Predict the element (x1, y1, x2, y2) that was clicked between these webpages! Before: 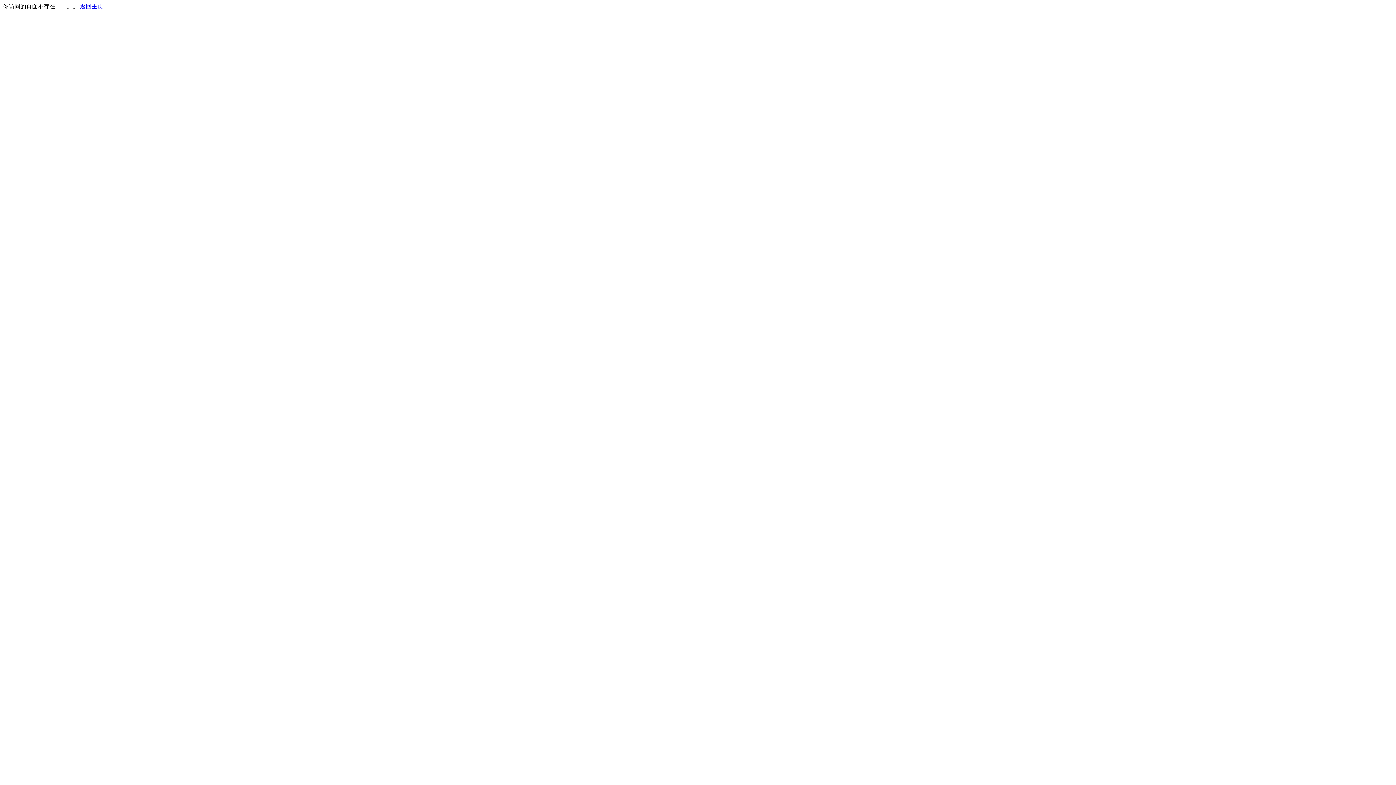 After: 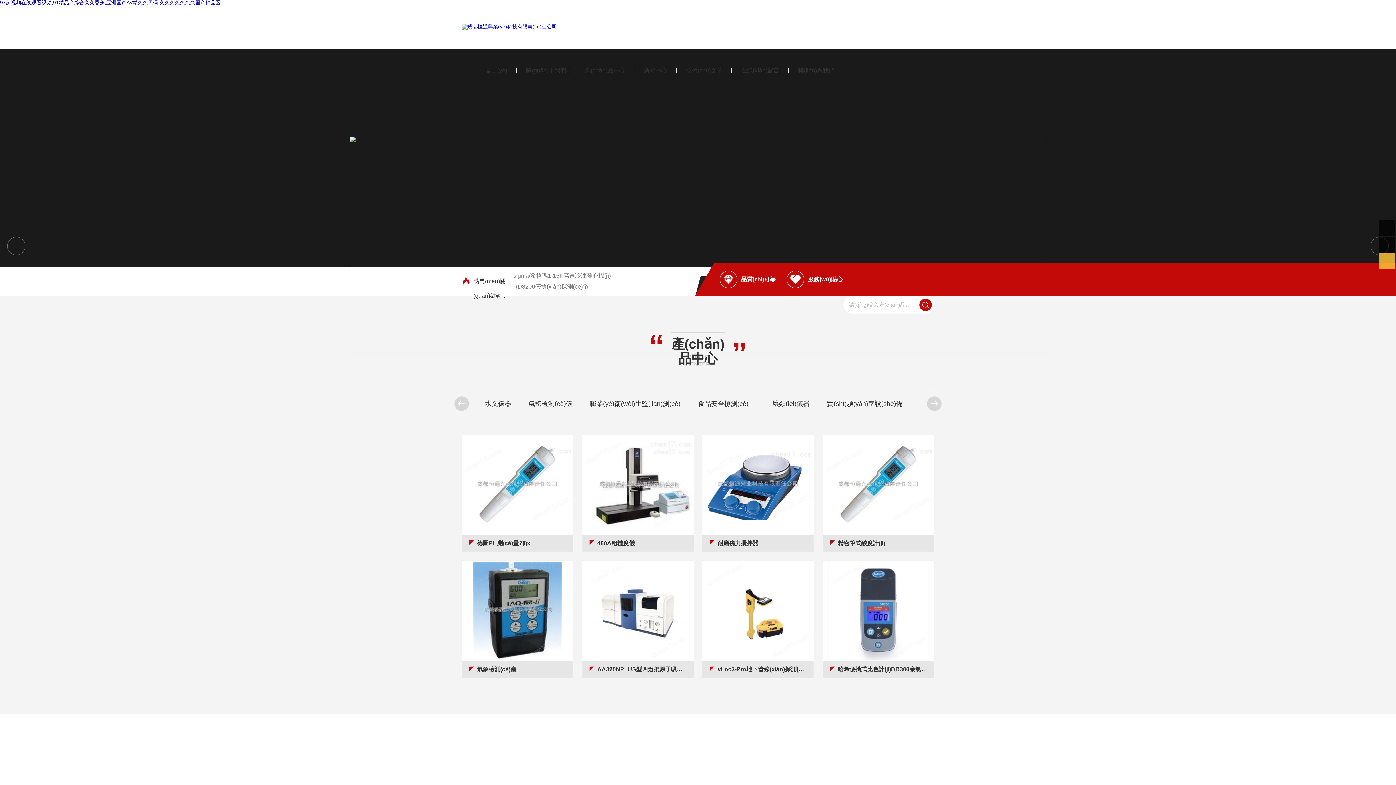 Action: label: 返回主页 bbox: (80, 3, 103, 9)